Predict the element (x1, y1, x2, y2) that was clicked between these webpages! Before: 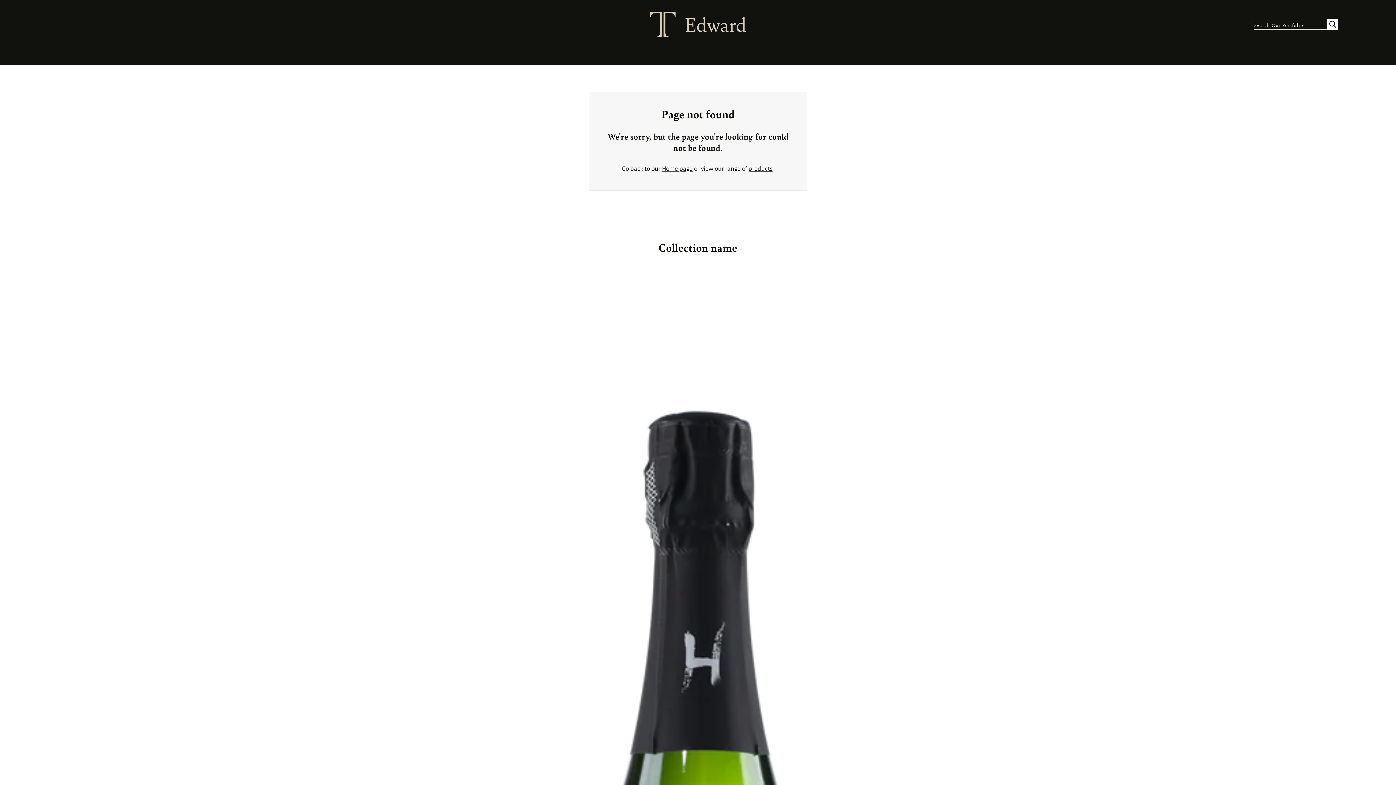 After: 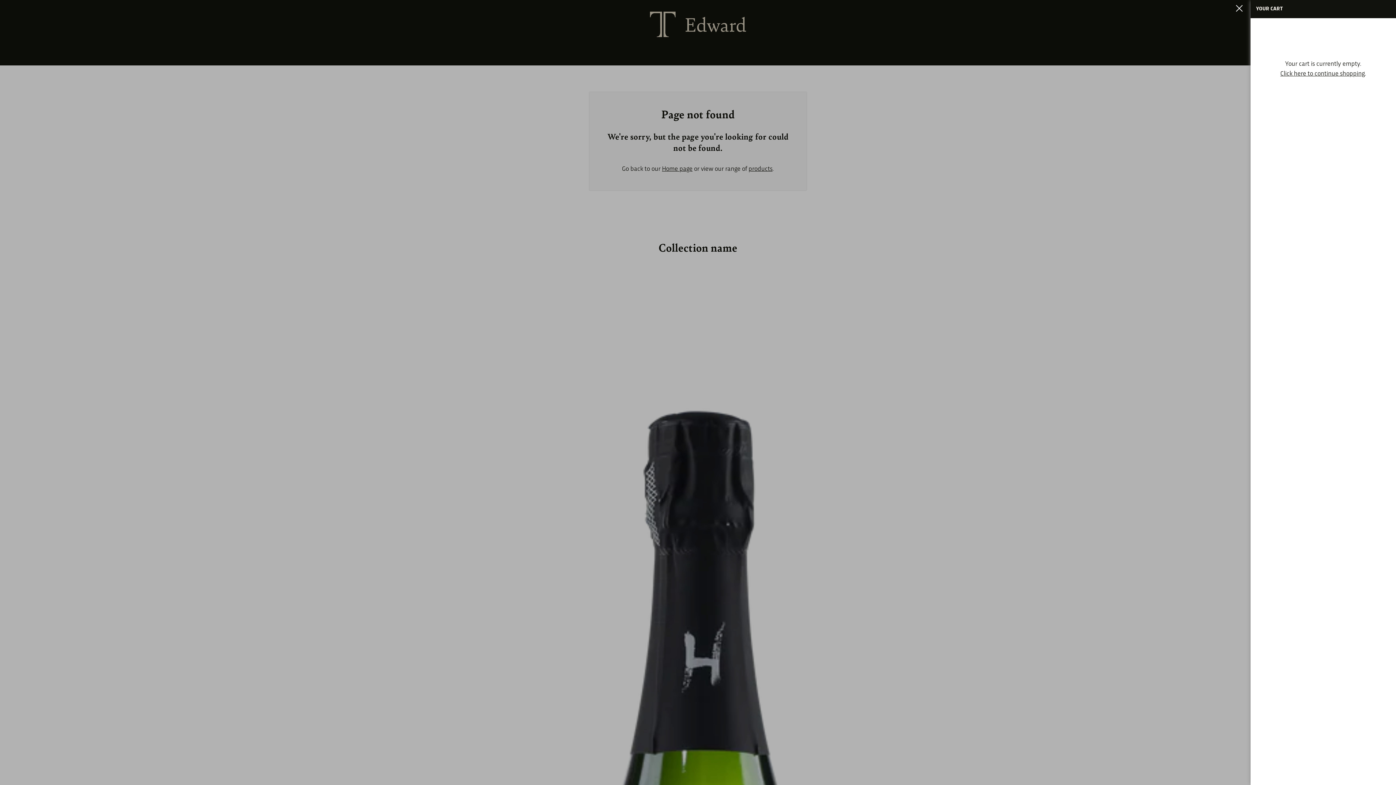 Action: label: Cart bbox: (1369, 22, 1377, 29)